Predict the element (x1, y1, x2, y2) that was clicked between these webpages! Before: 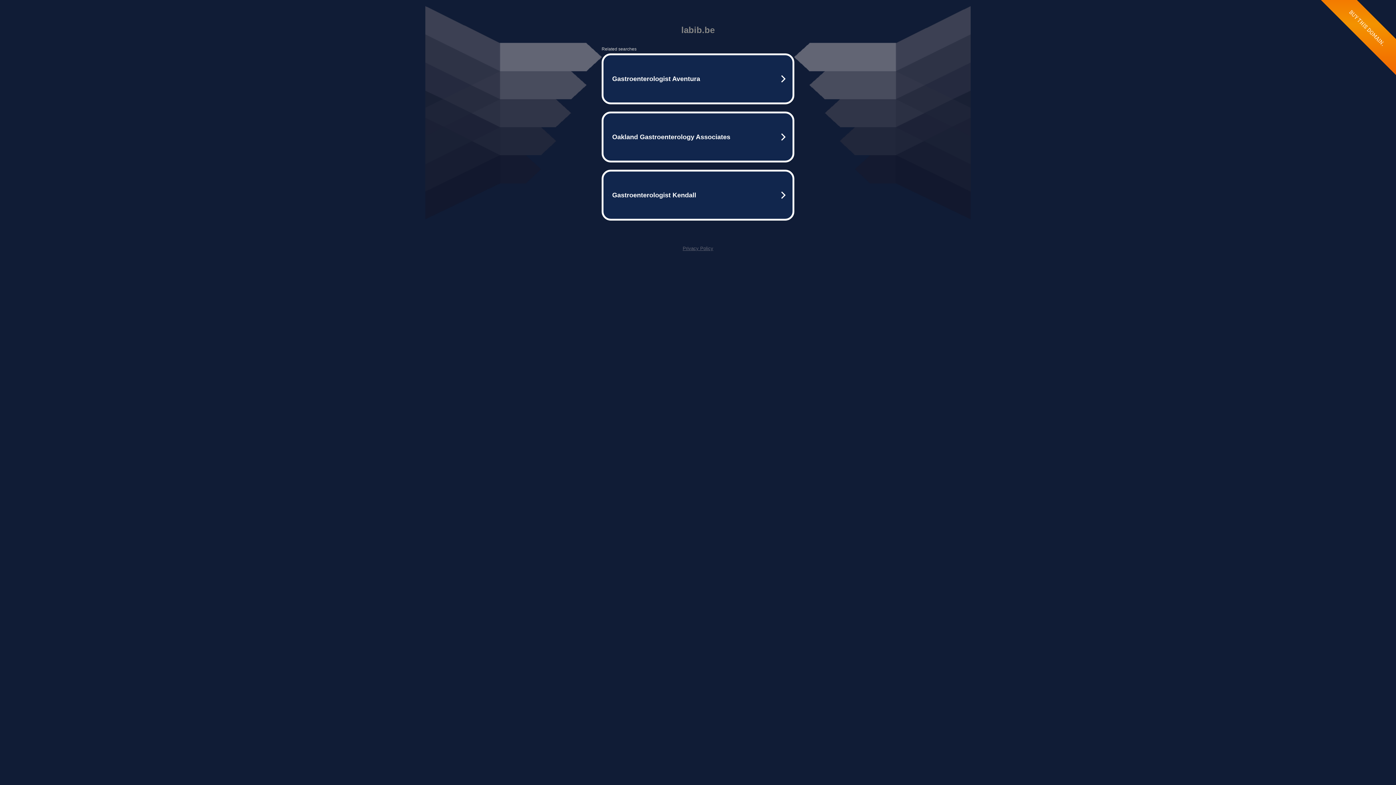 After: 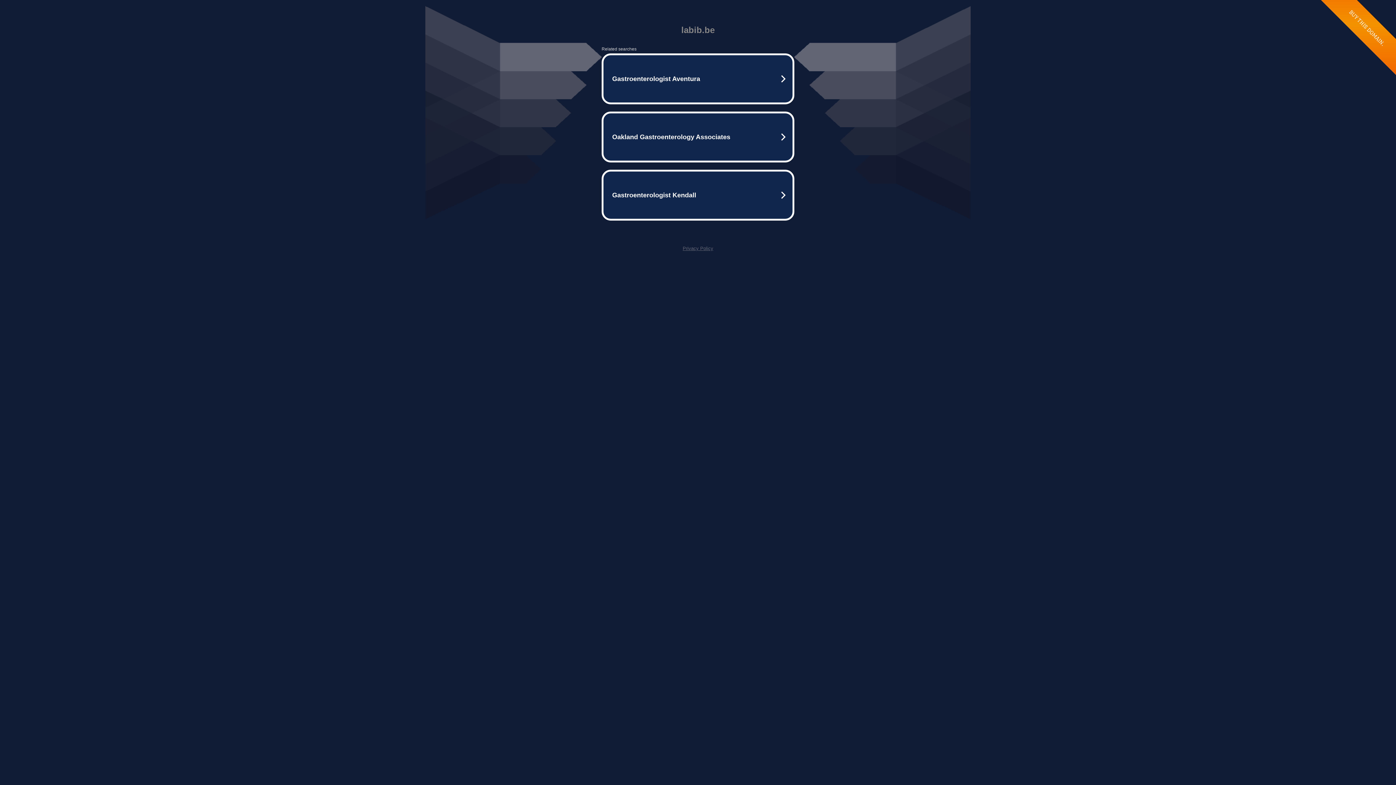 Action: bbox: (682, 245, 713, 251) label: Privacy Policy